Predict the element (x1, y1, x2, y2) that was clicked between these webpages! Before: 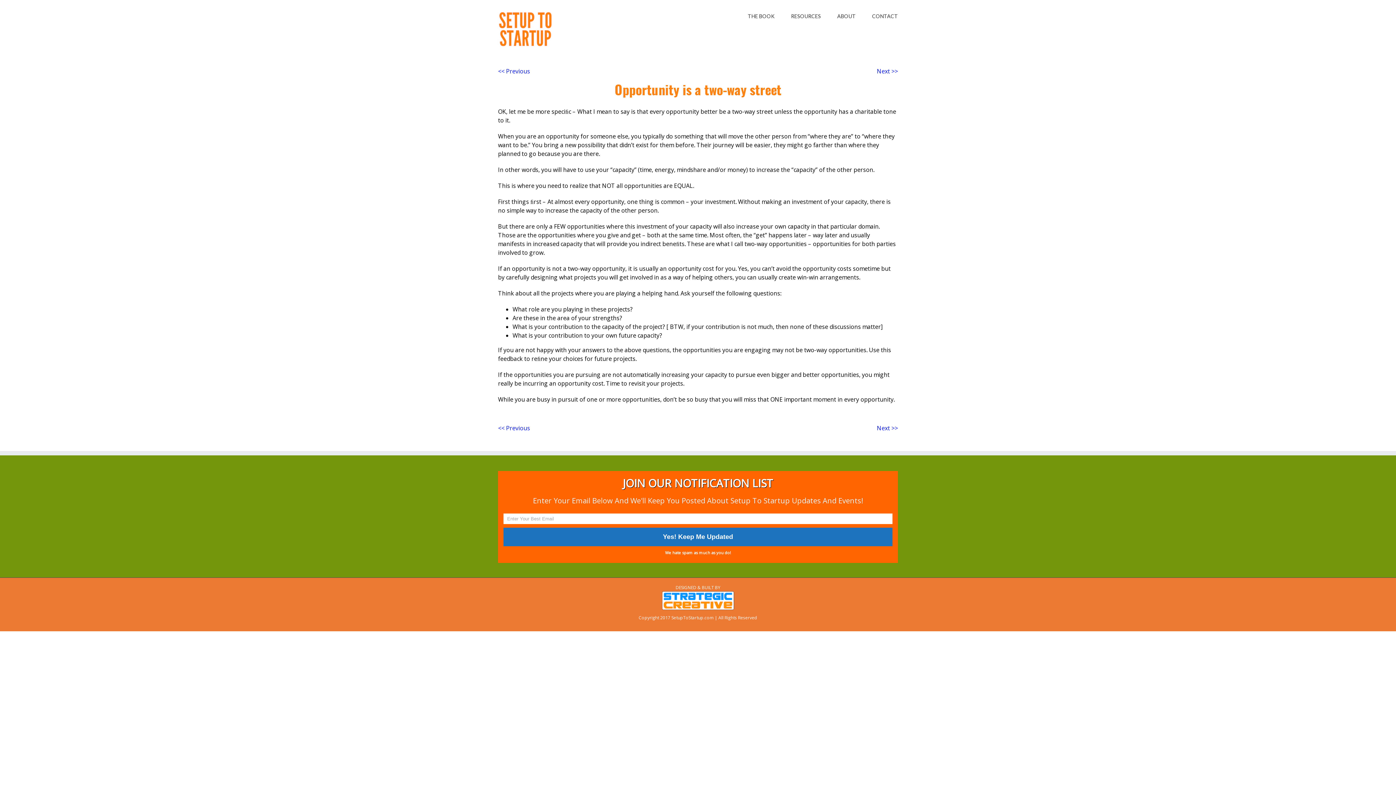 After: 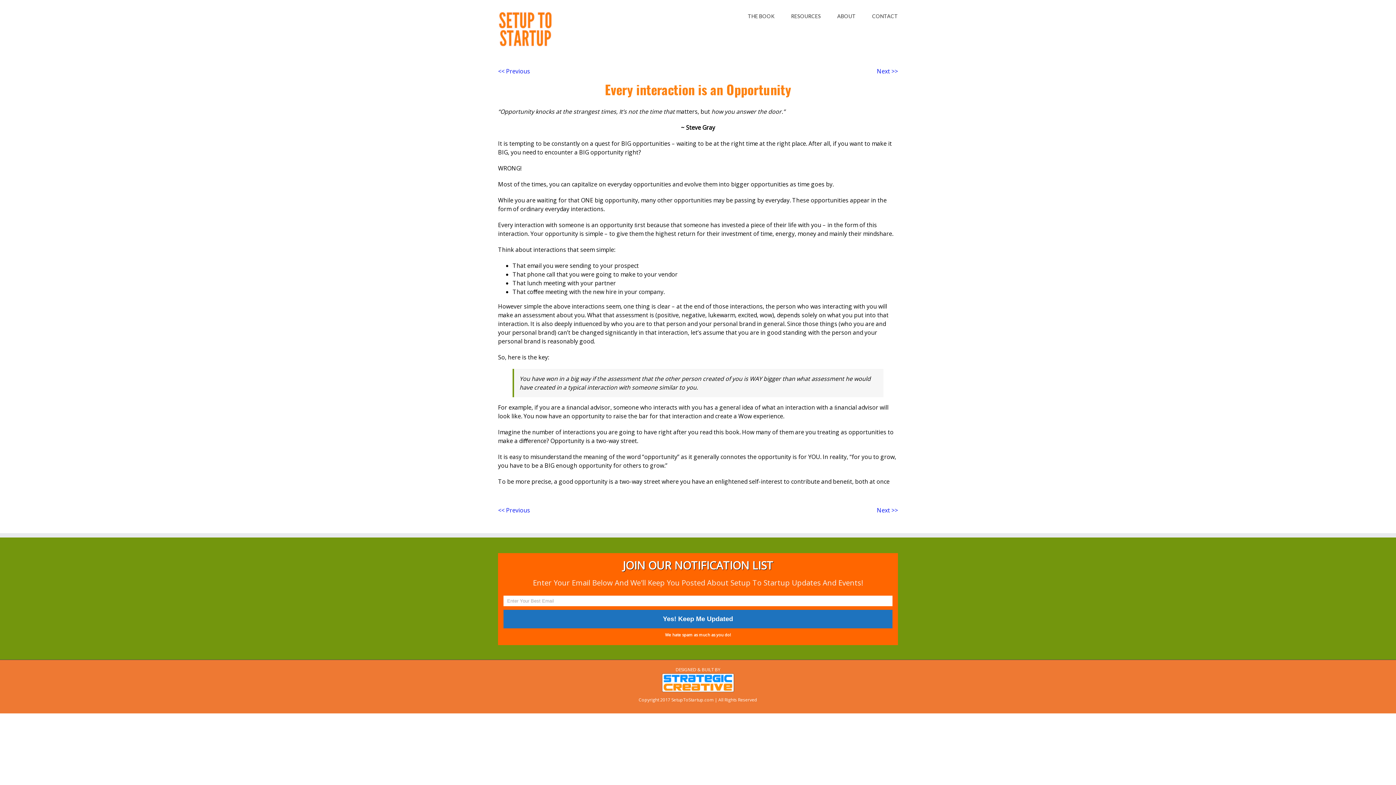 Action: bbox: (498, 67, 530, 75) label: << Previous